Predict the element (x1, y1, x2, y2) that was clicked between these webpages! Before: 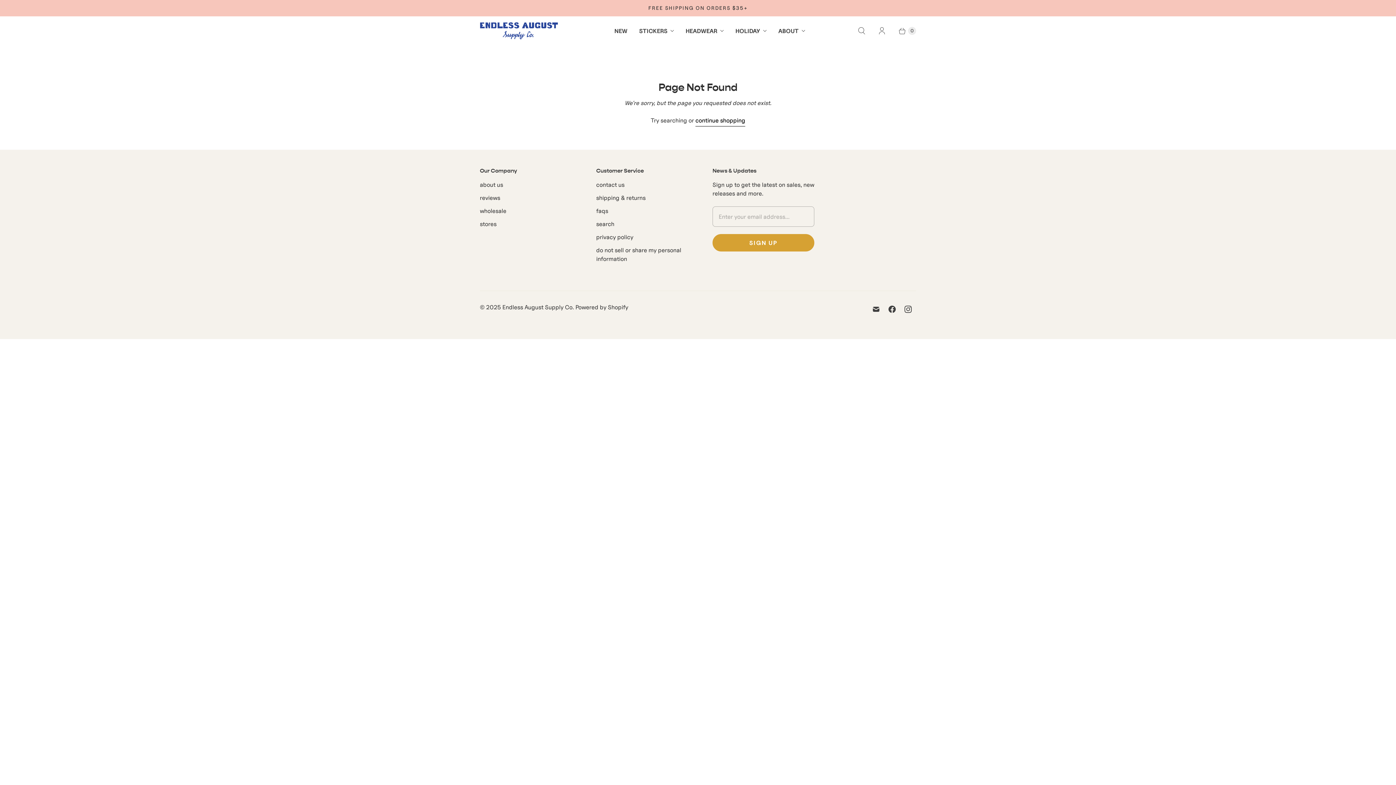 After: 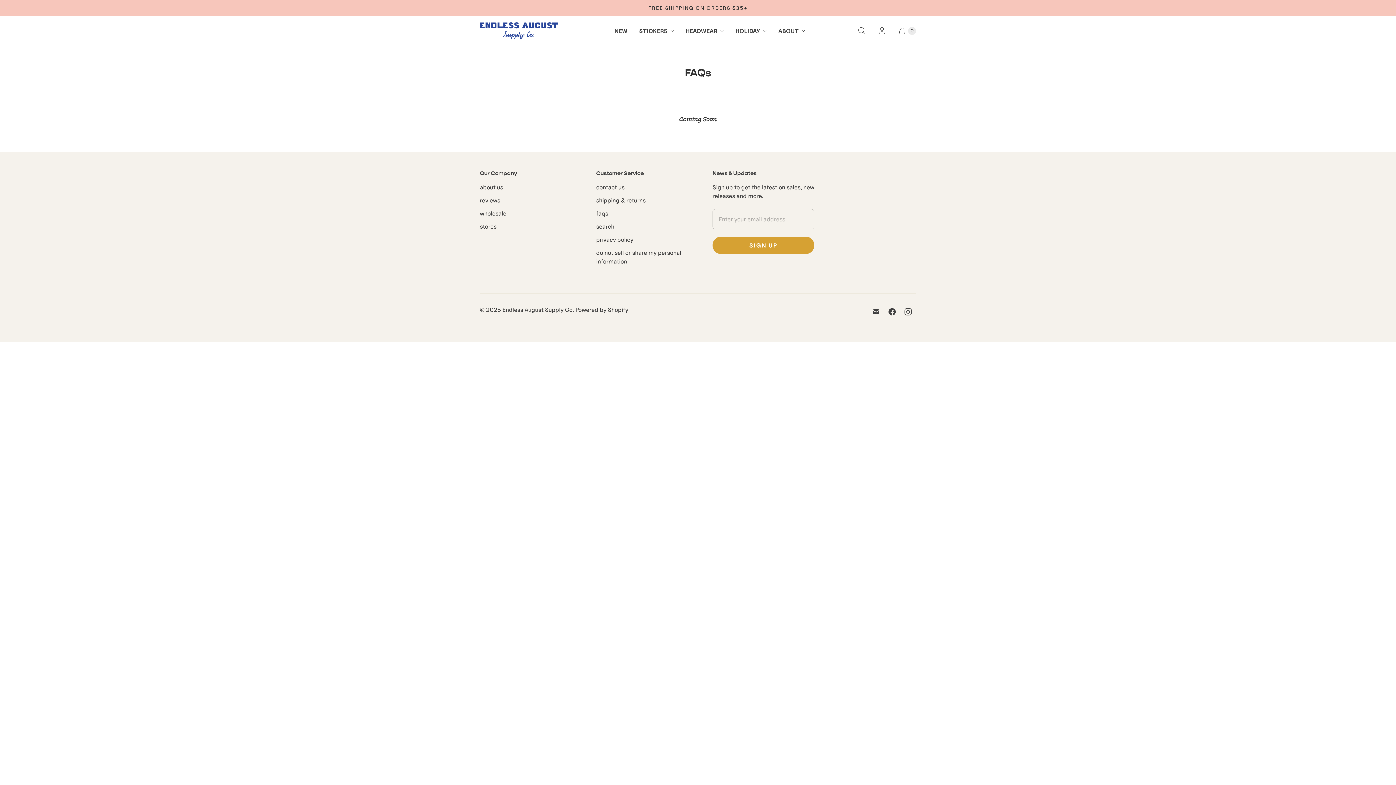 Action: label: faqs bbox: (596, 207, 608, 214)